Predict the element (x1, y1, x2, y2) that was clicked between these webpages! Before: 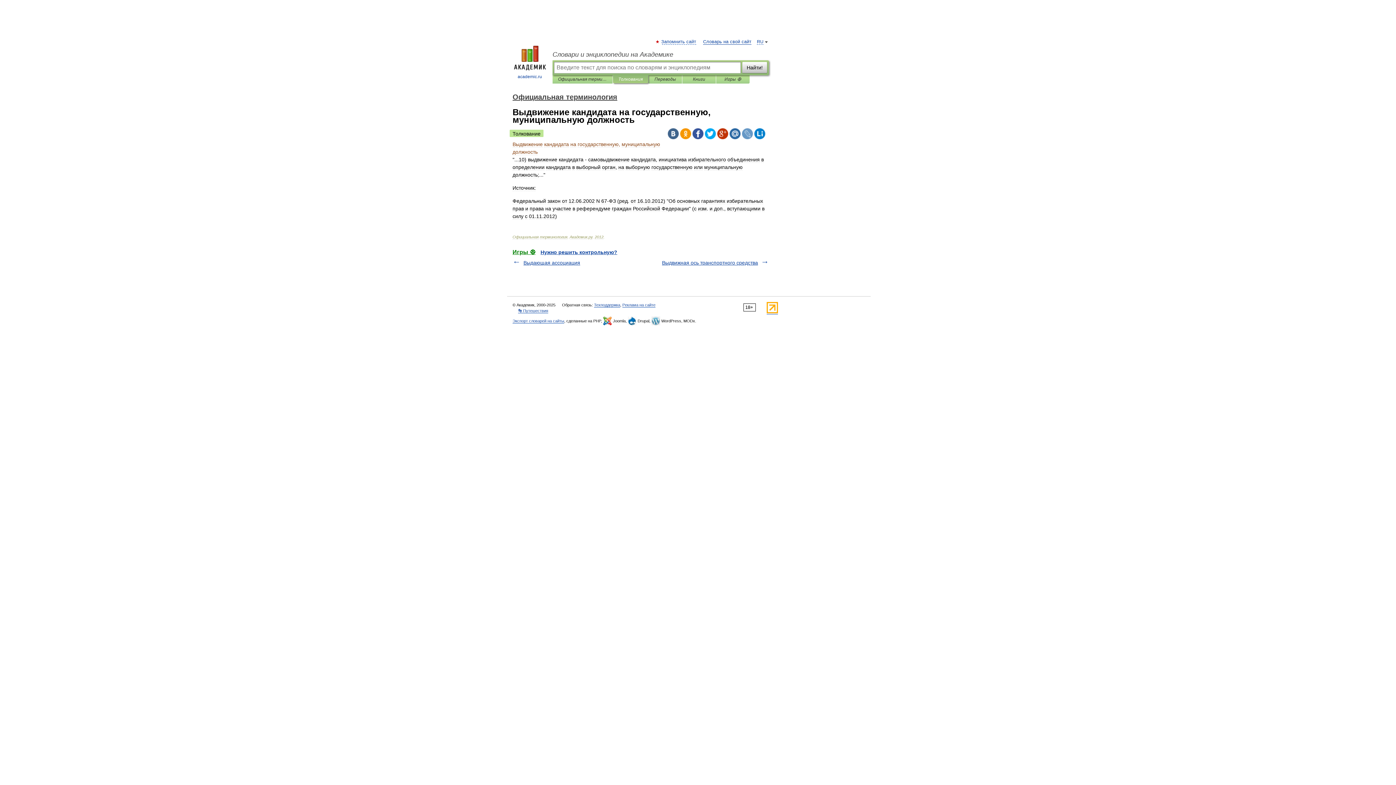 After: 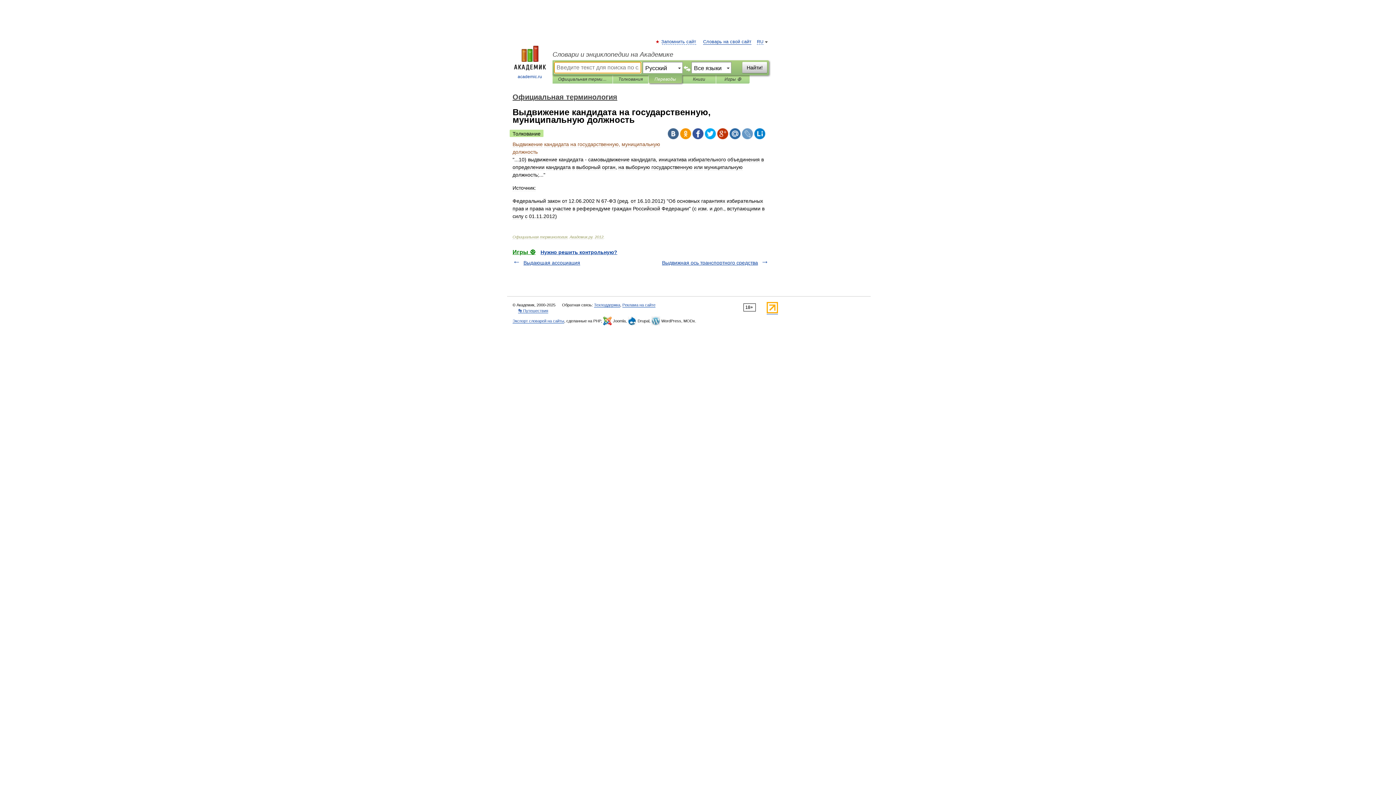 Action: label: Переводы bbox: (654, 75, 676, 83)